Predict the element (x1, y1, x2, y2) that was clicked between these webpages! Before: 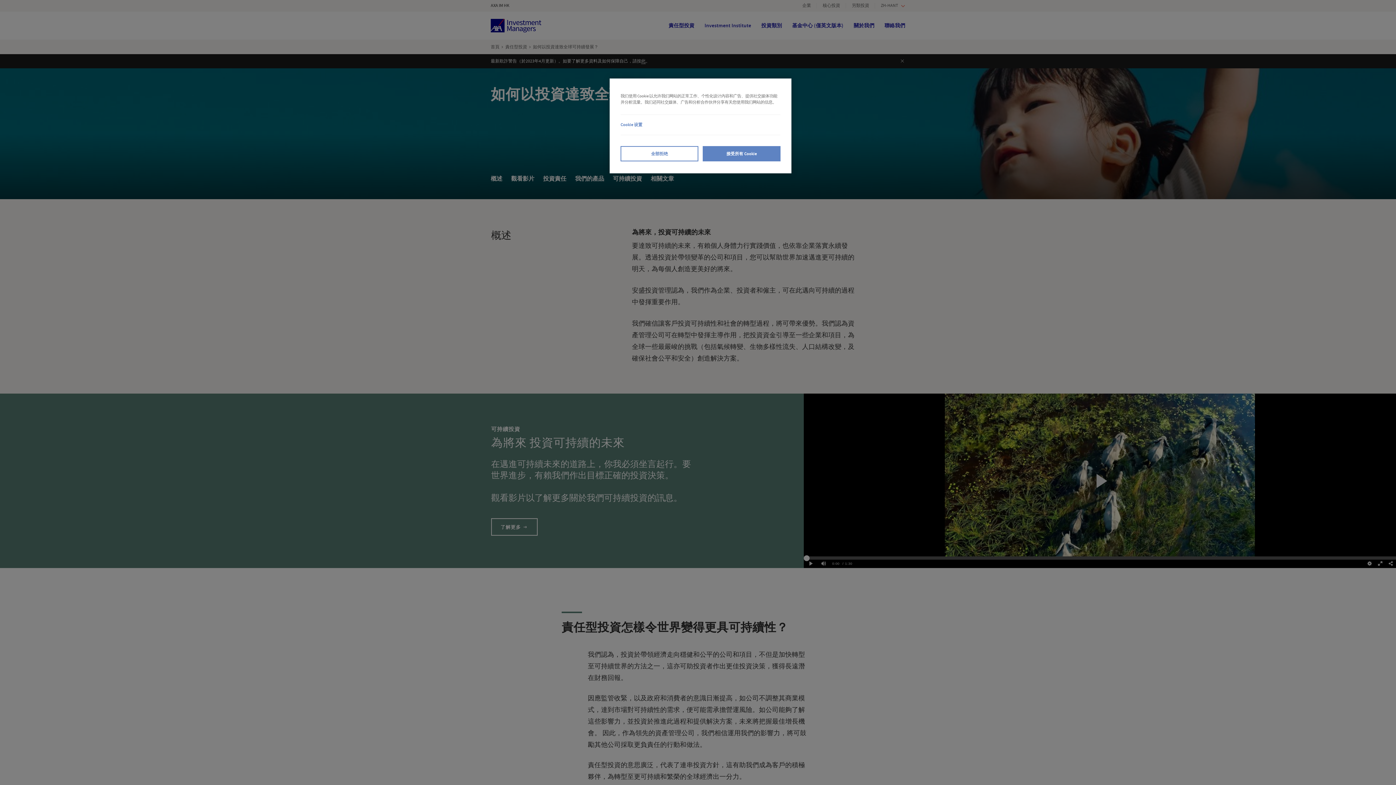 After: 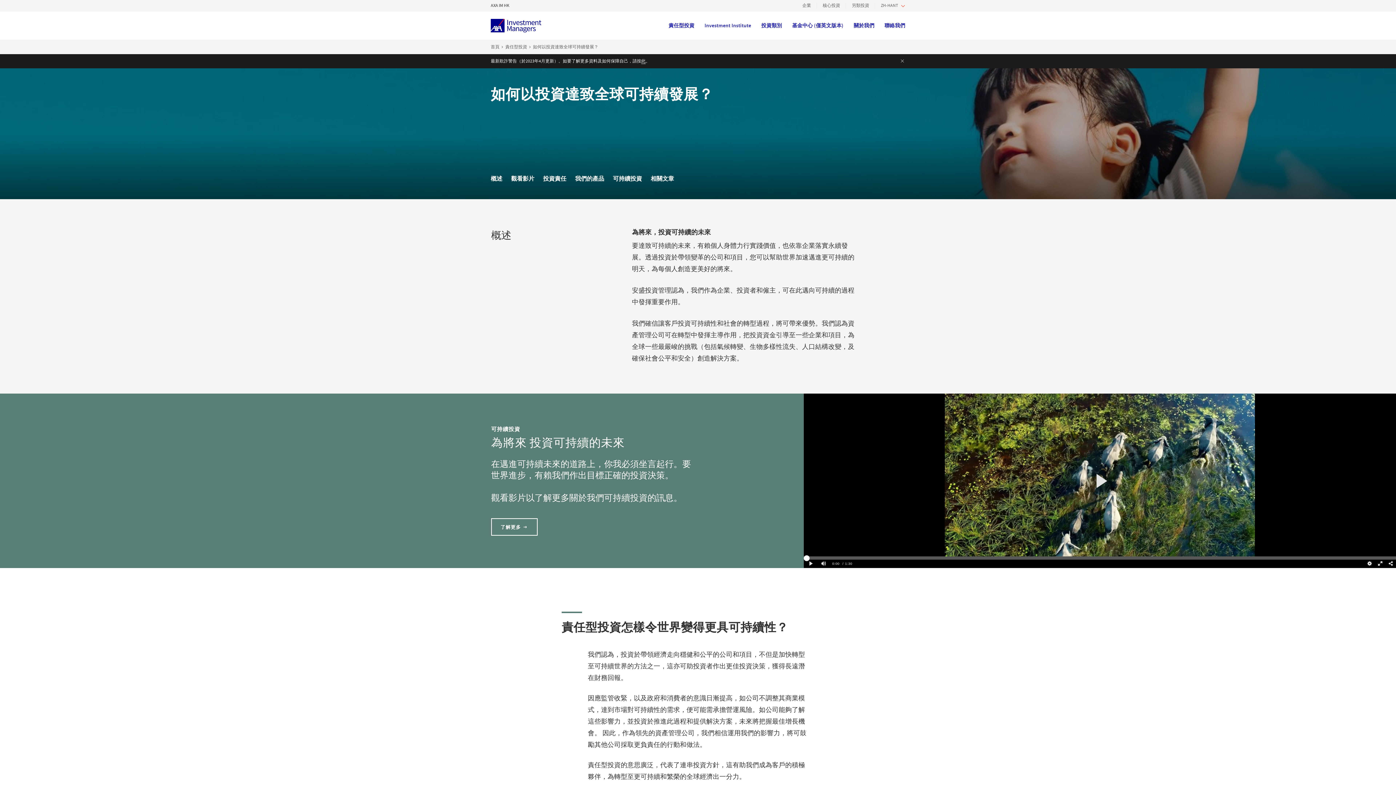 Action: label: 关闭 bbox: (766, 89, 782, 105)